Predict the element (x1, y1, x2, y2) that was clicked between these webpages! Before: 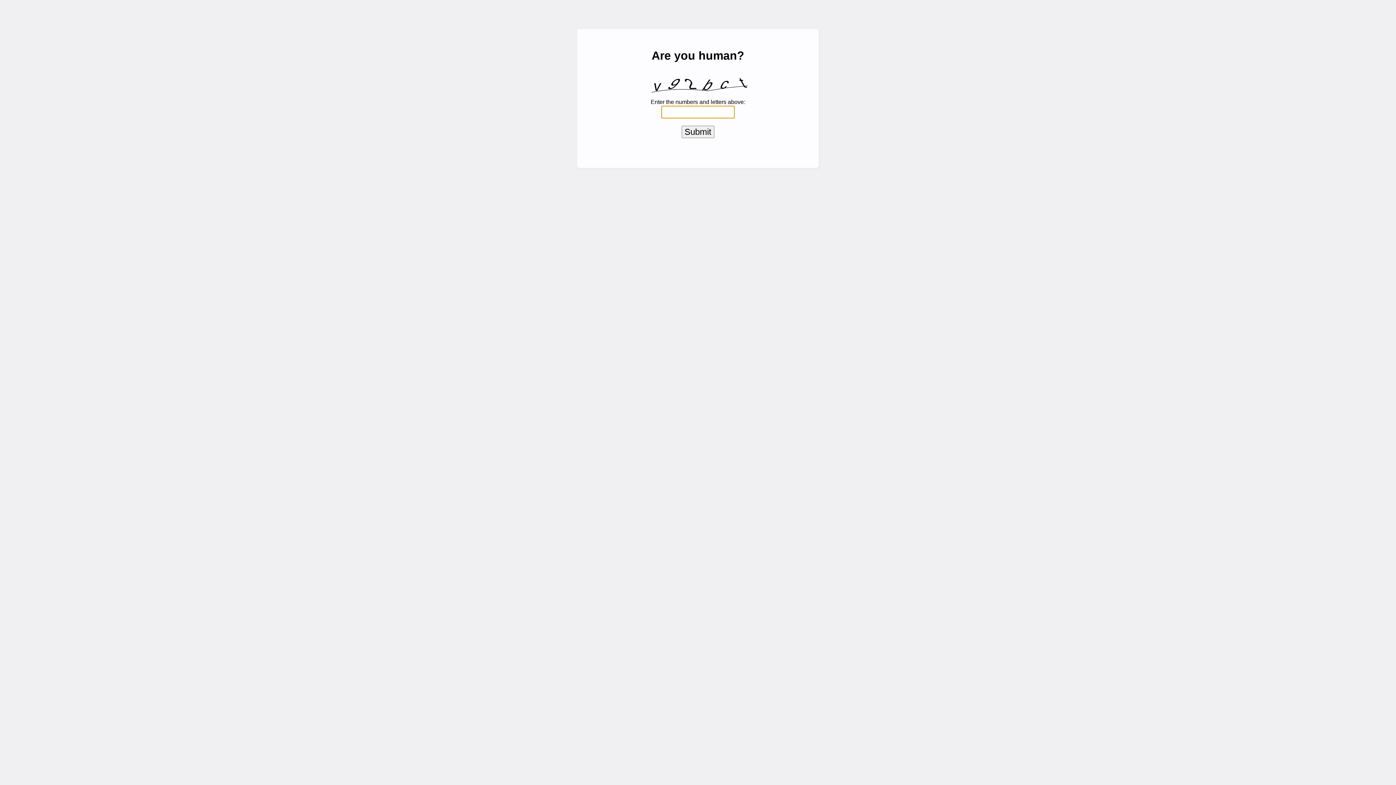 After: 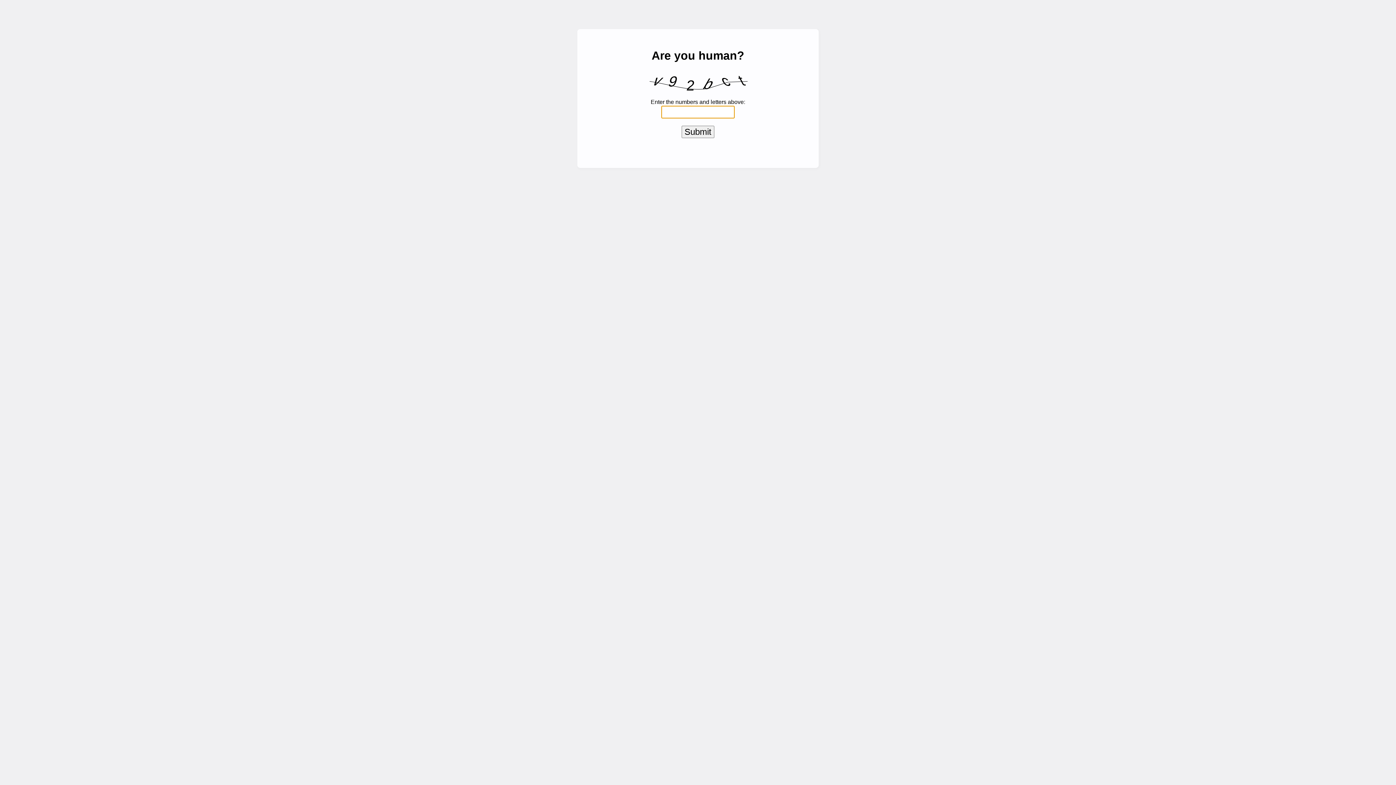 Action: label: Submit bbox: (681, 125, 714, 138)